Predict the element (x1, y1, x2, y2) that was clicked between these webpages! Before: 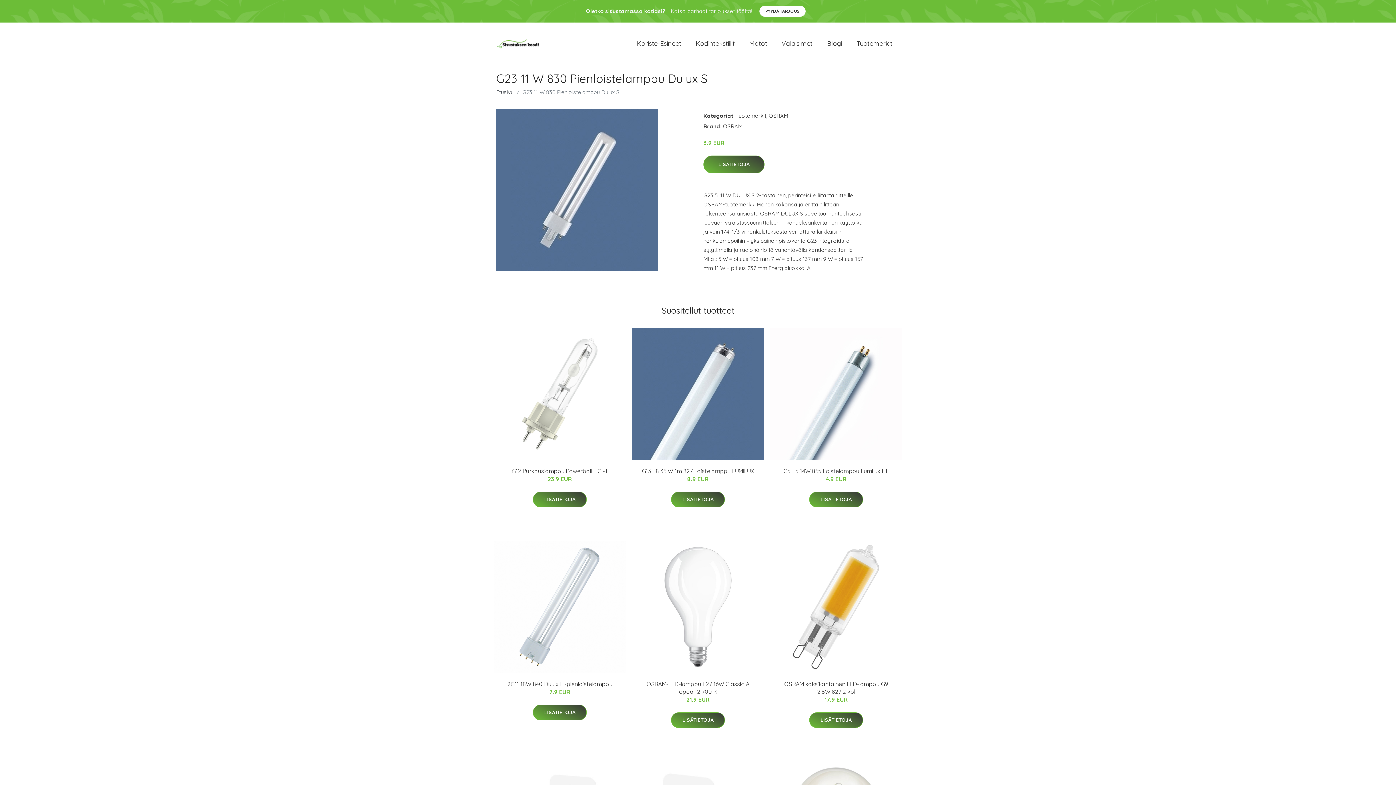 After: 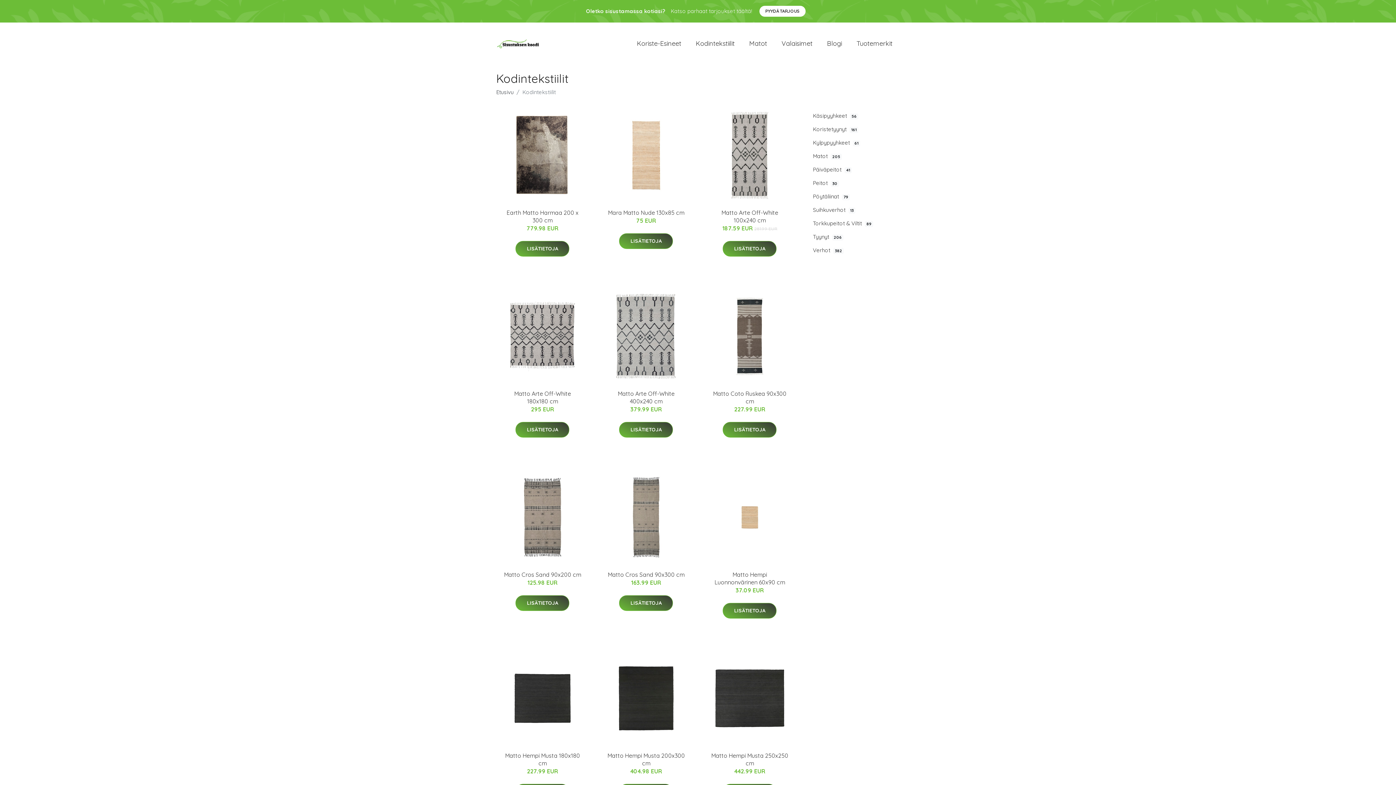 Action: label: Kodintekstiilit bbox: (688, 31, 742, 55)